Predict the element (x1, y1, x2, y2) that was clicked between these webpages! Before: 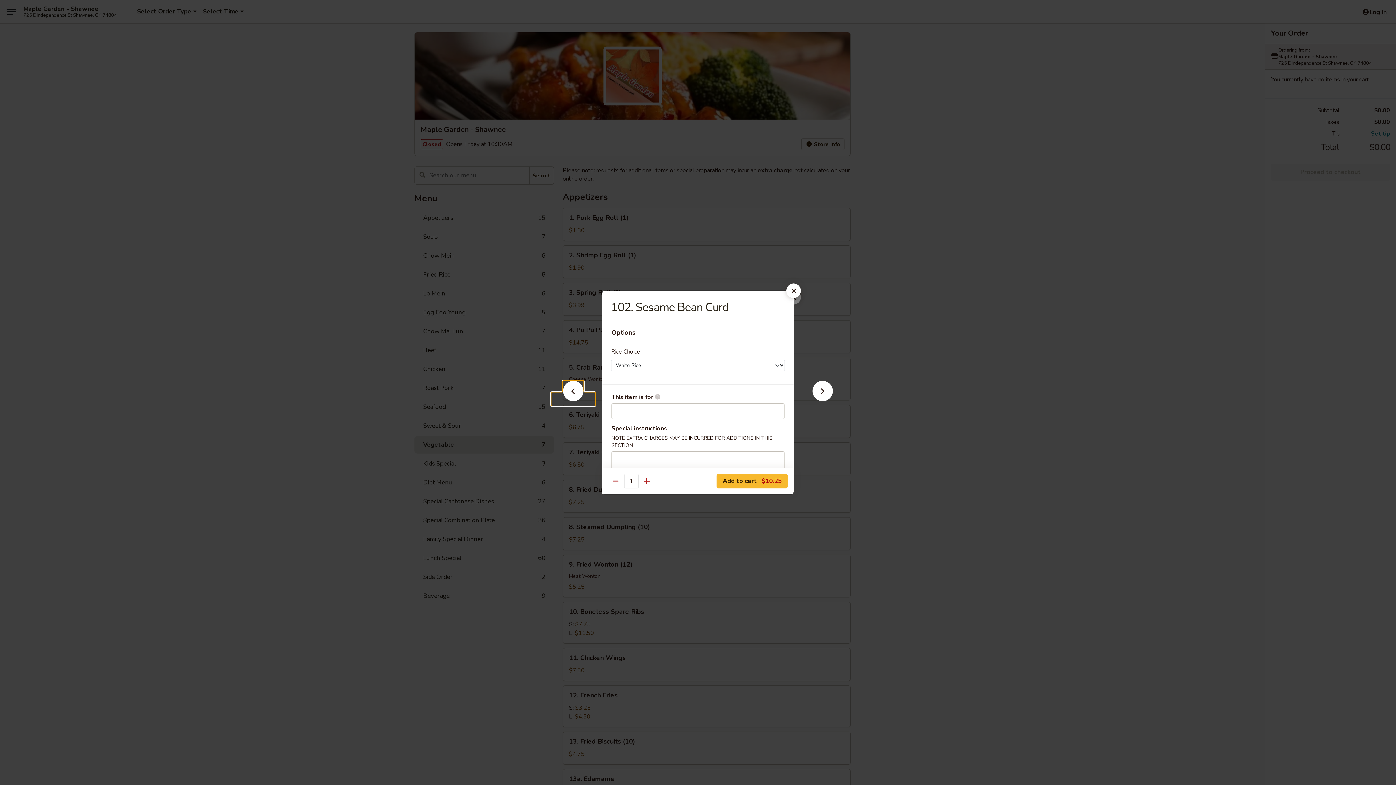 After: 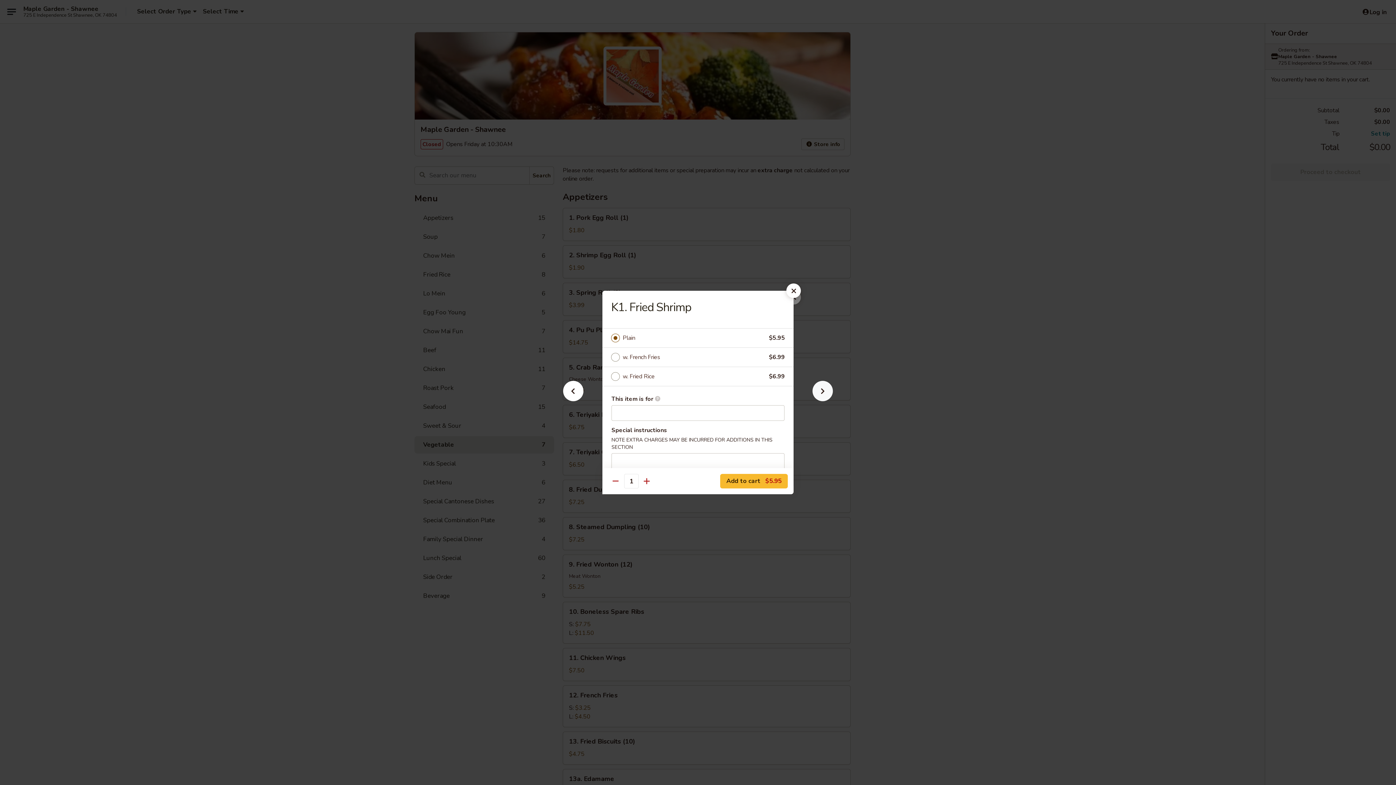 Action: bbox: (801, 392, 844, 405)